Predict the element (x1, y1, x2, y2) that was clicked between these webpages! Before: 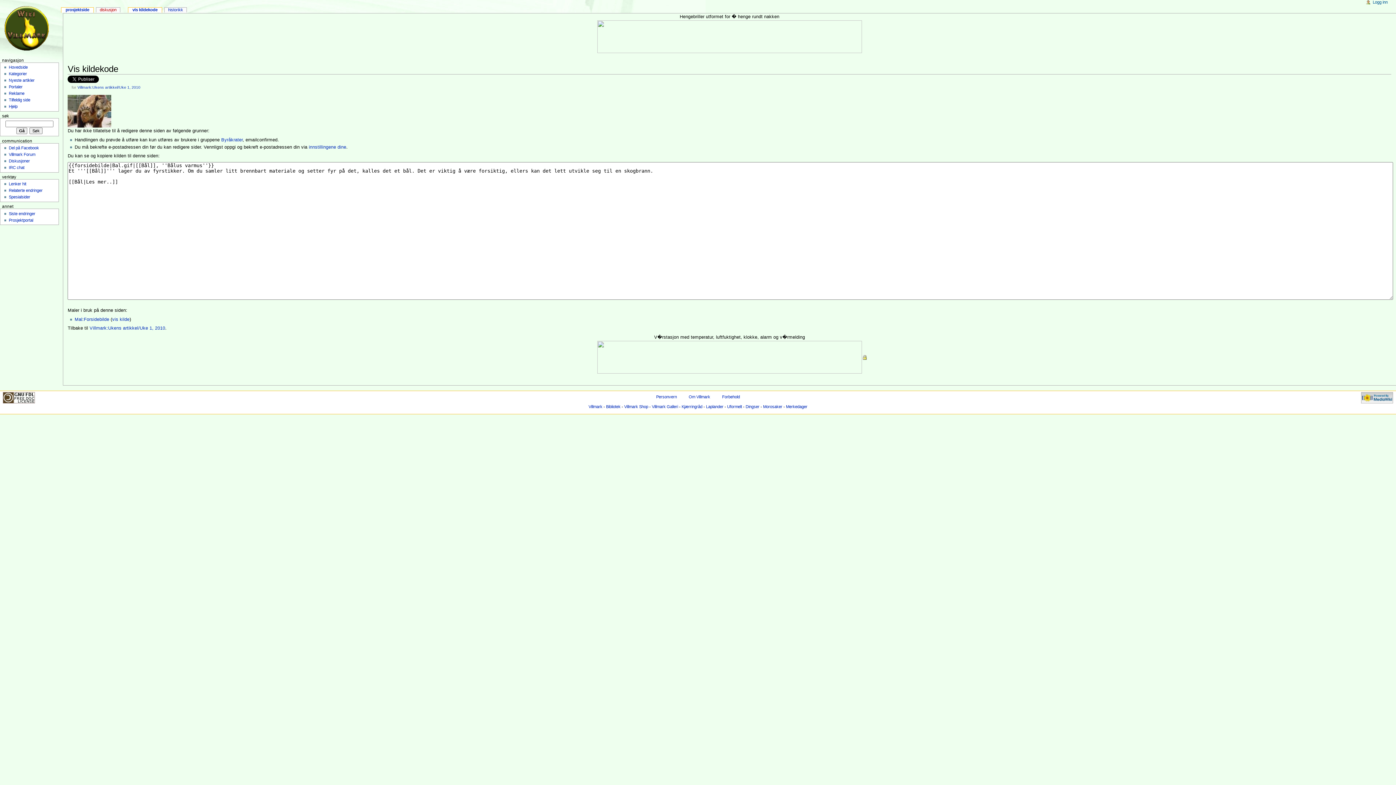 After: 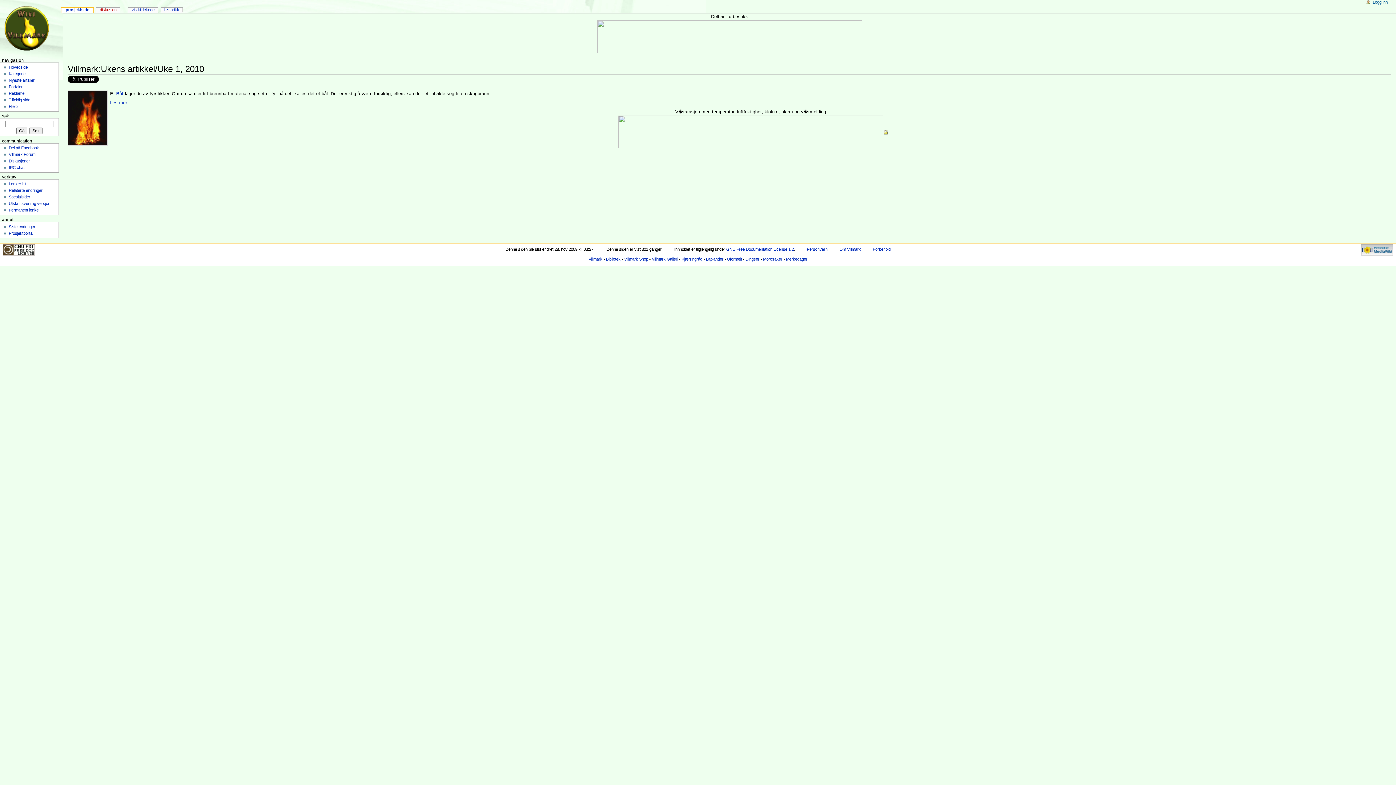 Action: label: prosjektside bbox: (61, 7, 93, 12)